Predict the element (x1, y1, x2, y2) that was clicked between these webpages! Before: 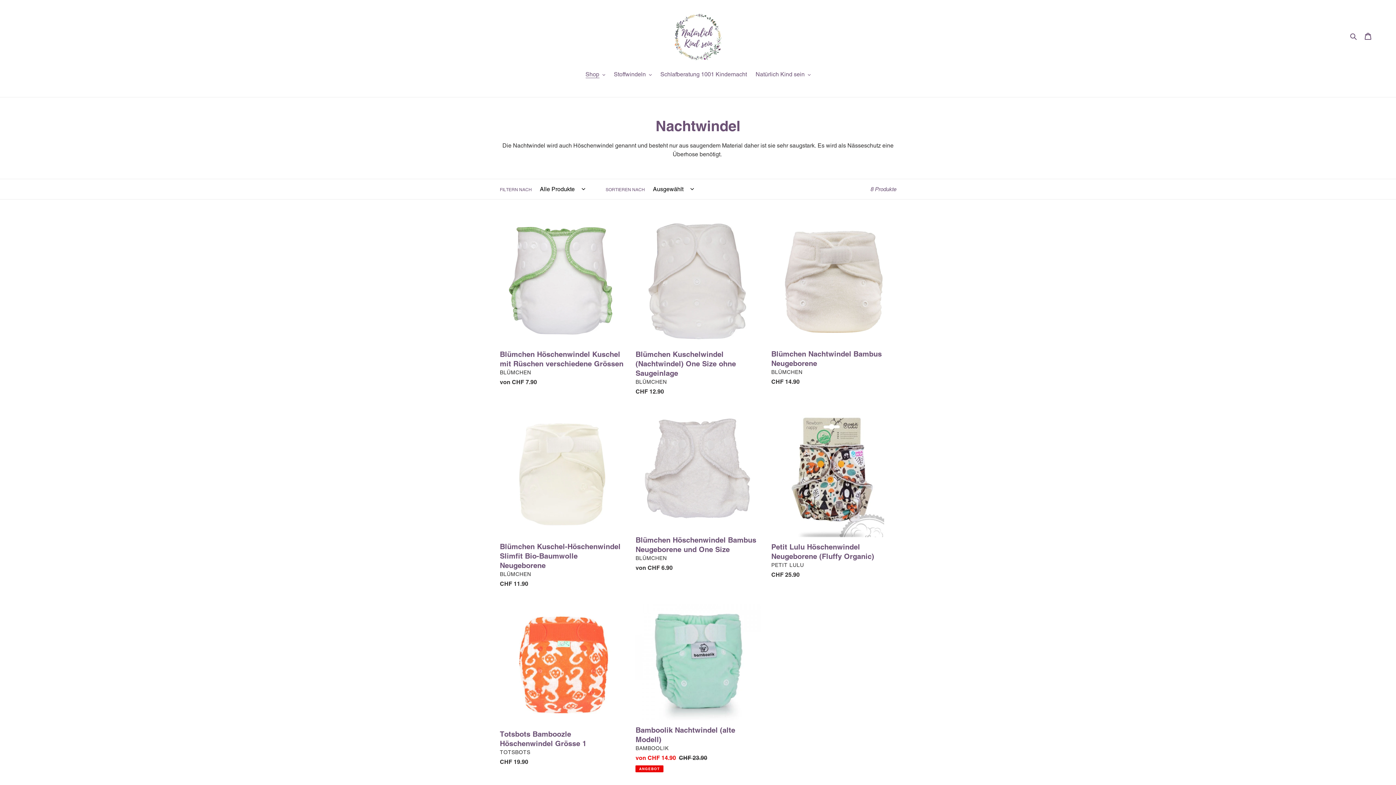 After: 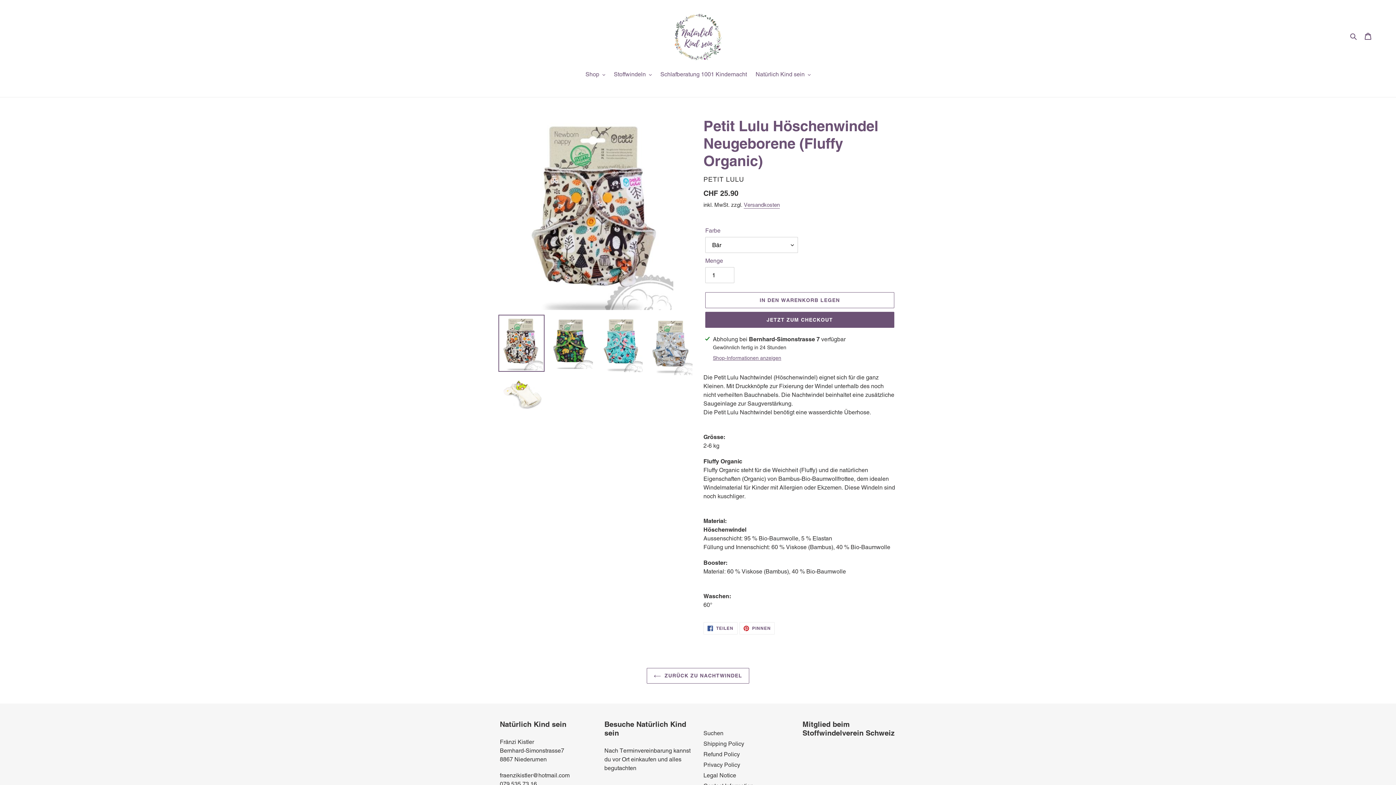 Action: bbox: (771, 412, 896, 582) label: Petit Lulu Höschenwindel Neugeborene (Fluffy Organic)